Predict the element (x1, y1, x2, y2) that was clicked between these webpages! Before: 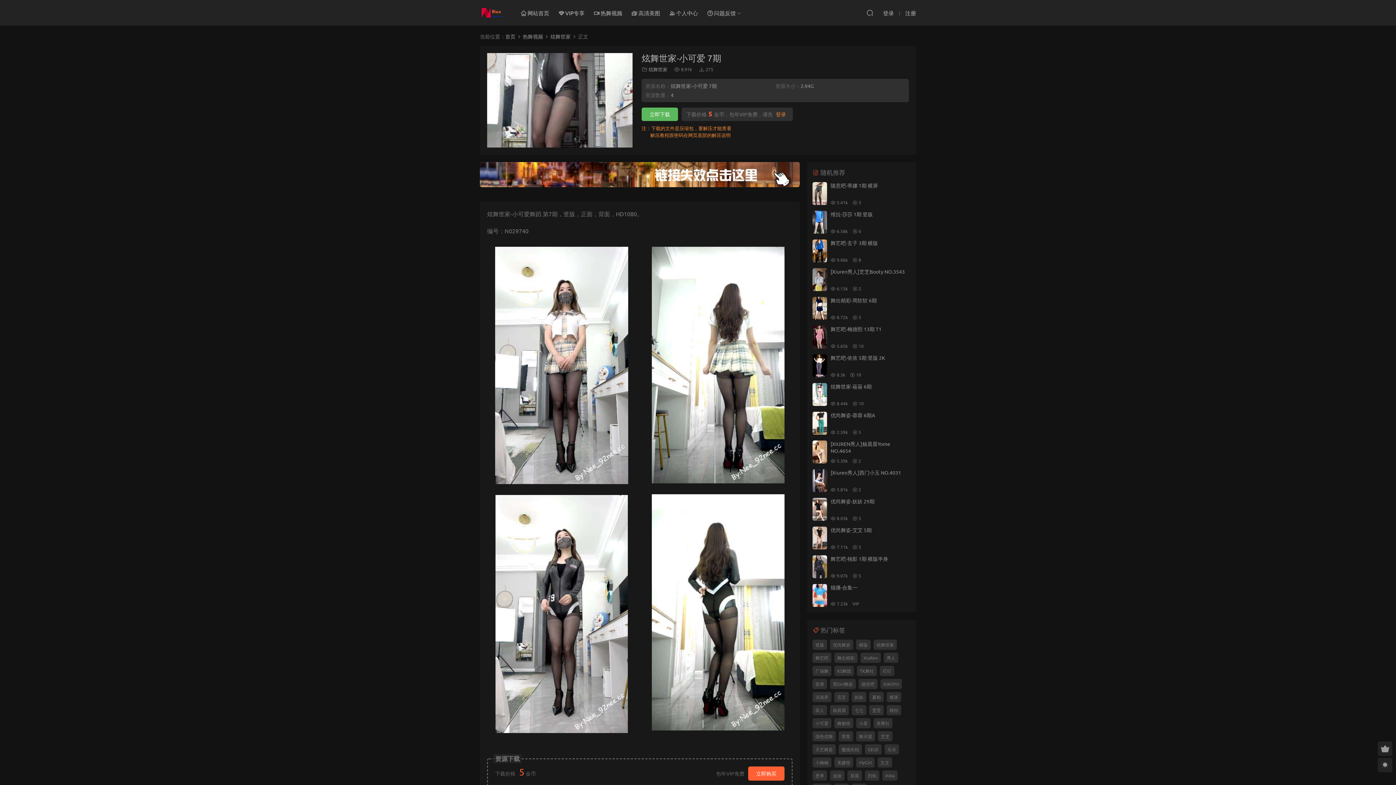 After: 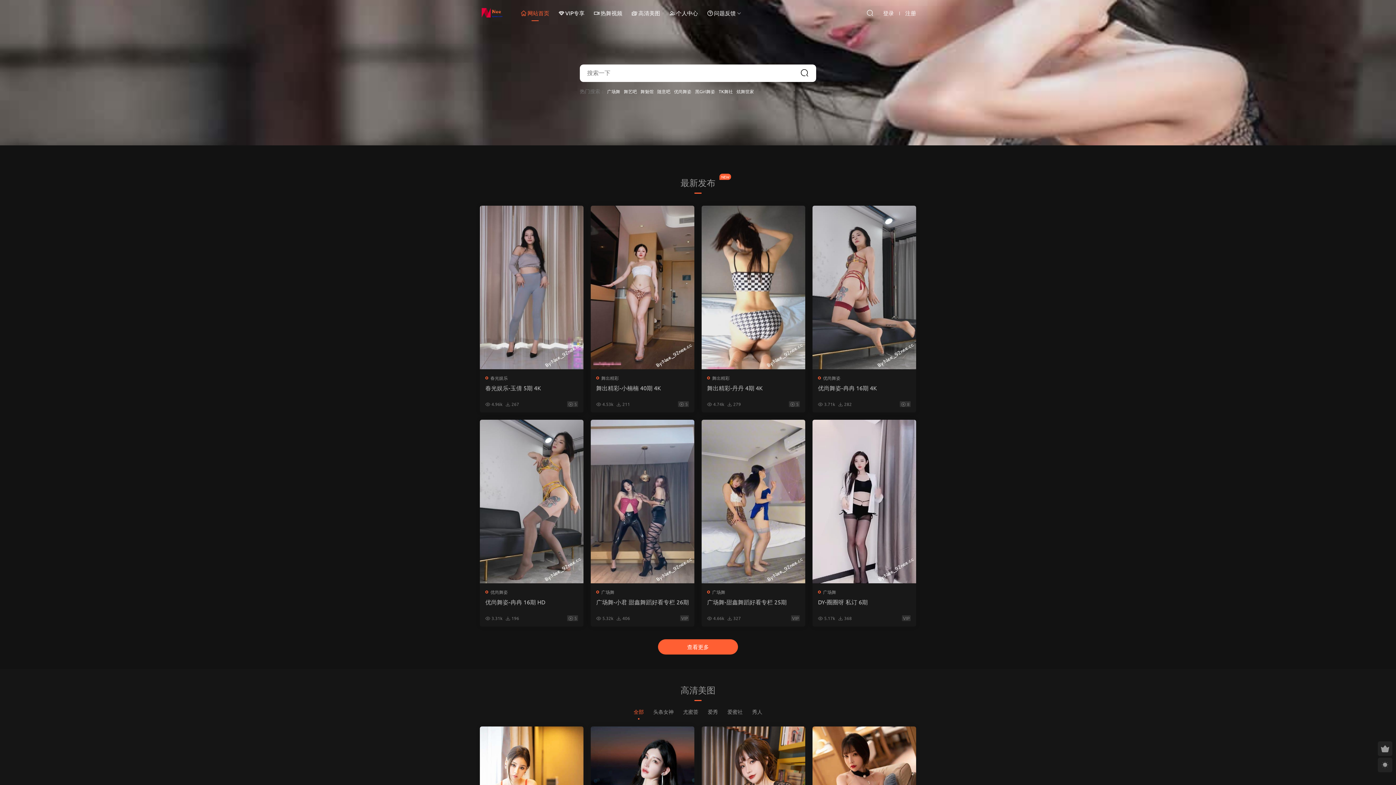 Action: bbox: (480, 0, 505, 25)